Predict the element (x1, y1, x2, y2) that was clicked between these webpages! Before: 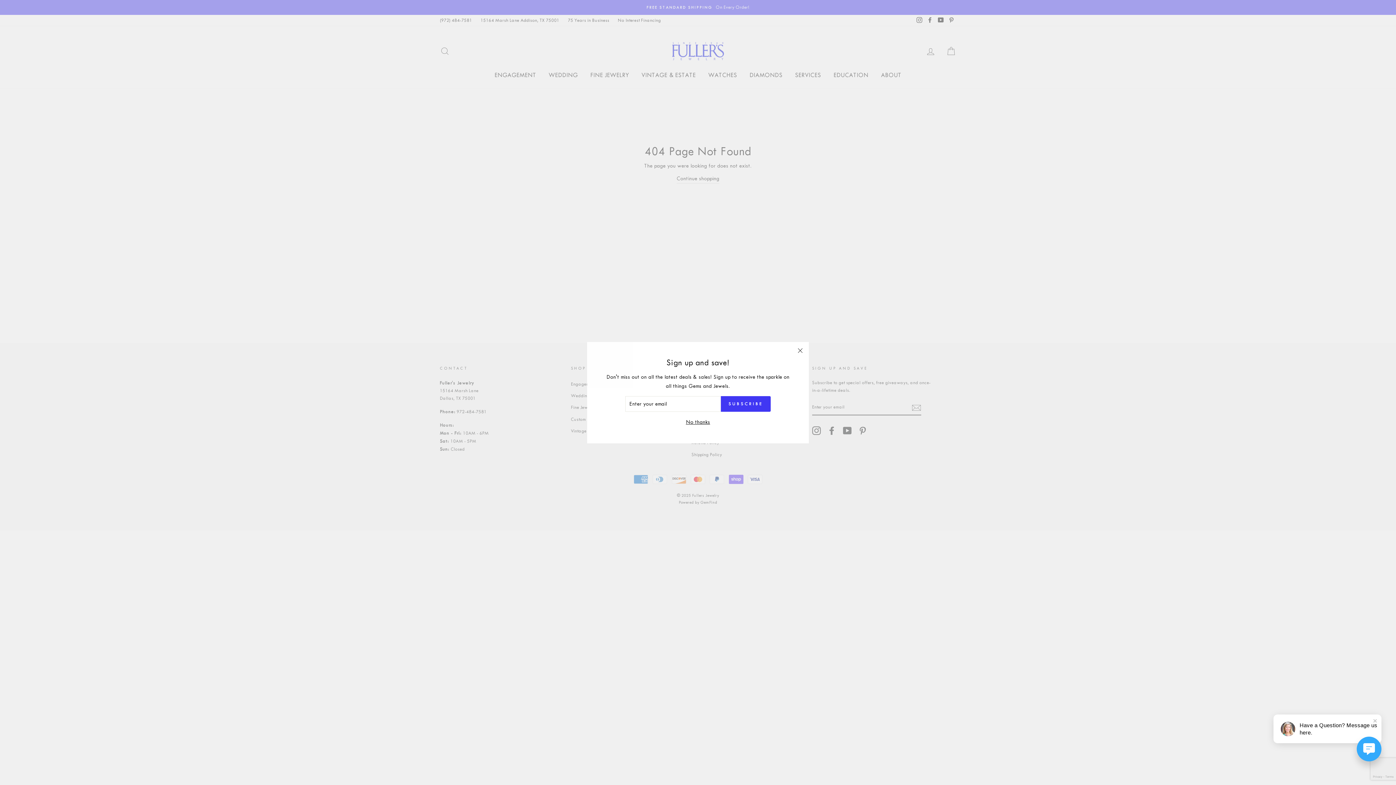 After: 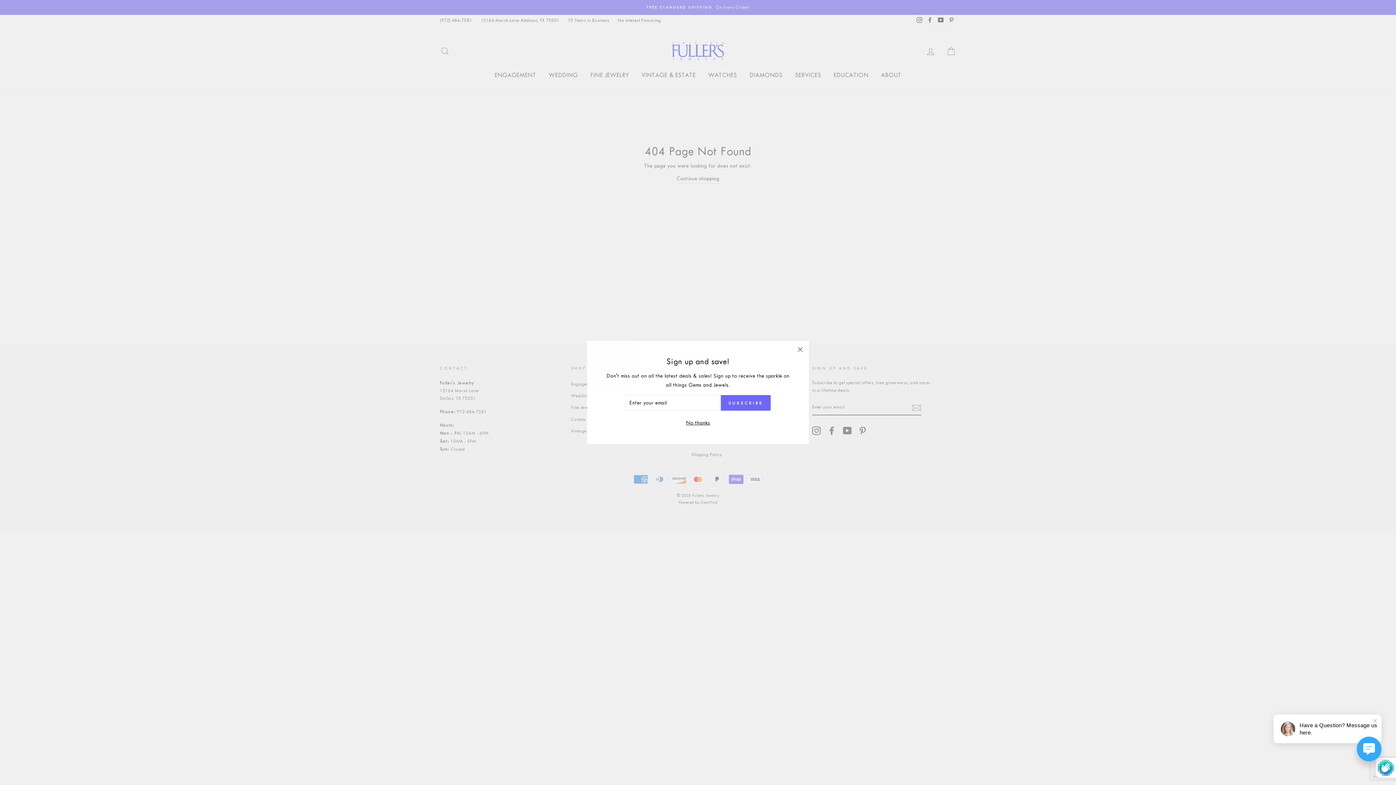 Action: label: SUBSCRIBE bbox: (721, 396, 770, 411)